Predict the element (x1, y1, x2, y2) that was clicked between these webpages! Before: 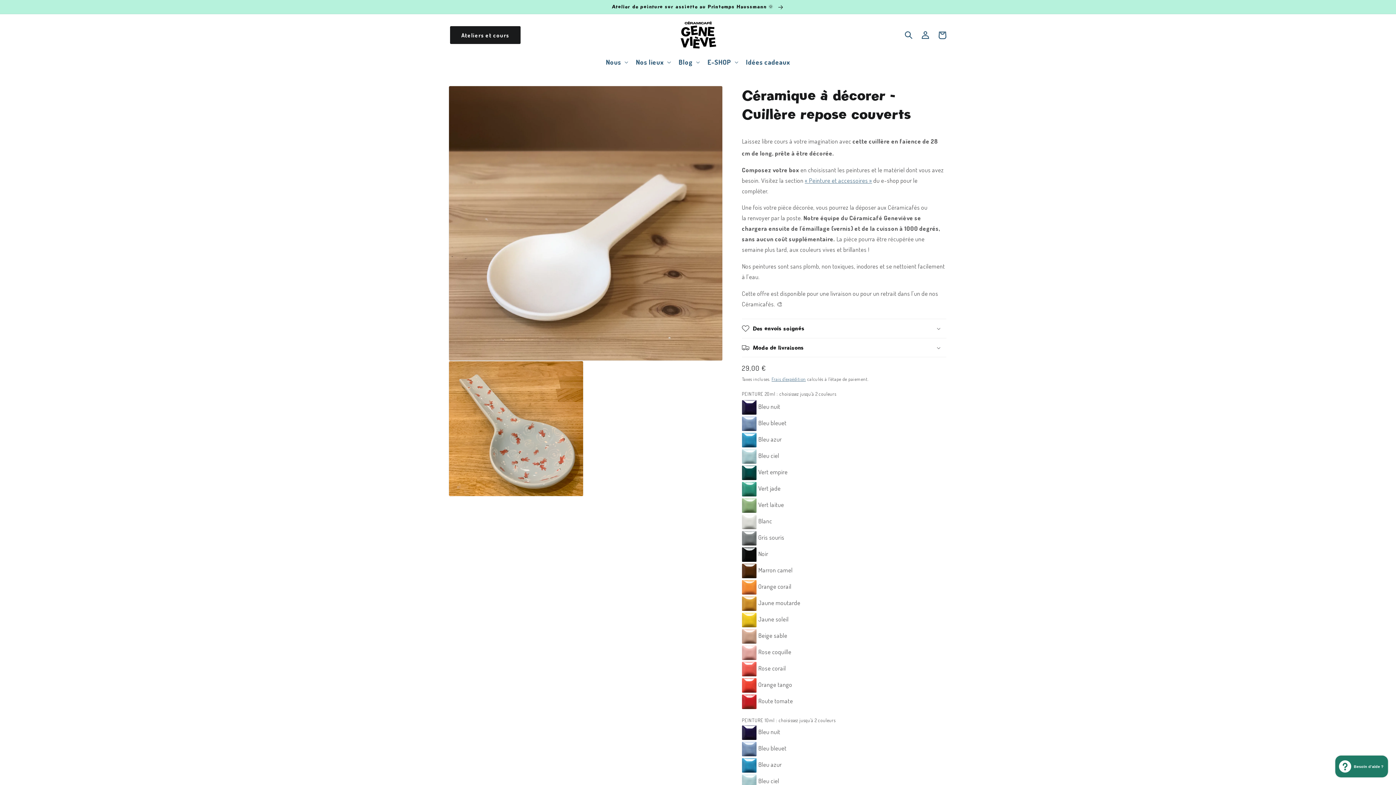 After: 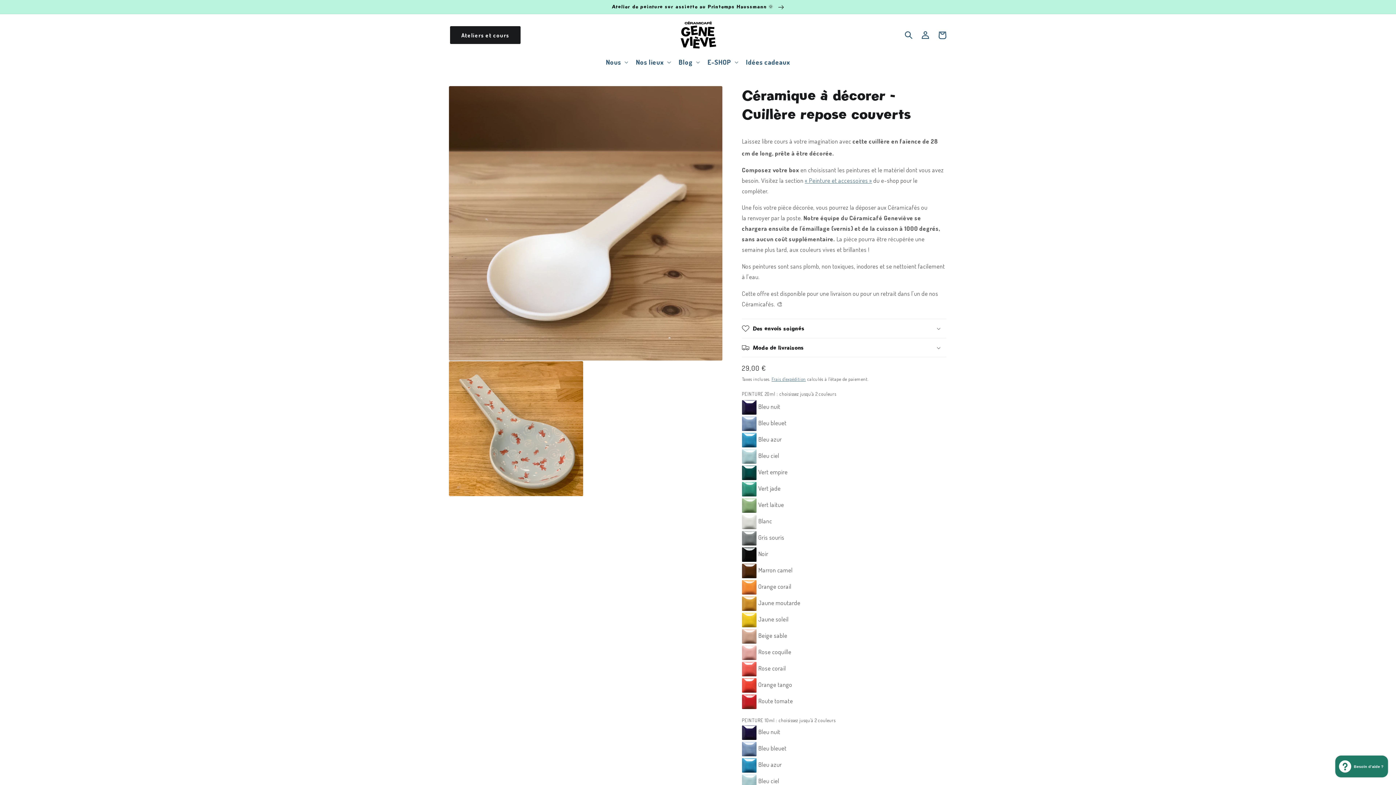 Action: label: Atelier de peinture sur assiette au Printemps Haussmann 🌞  bbox: (0, 0, 1396, 13)